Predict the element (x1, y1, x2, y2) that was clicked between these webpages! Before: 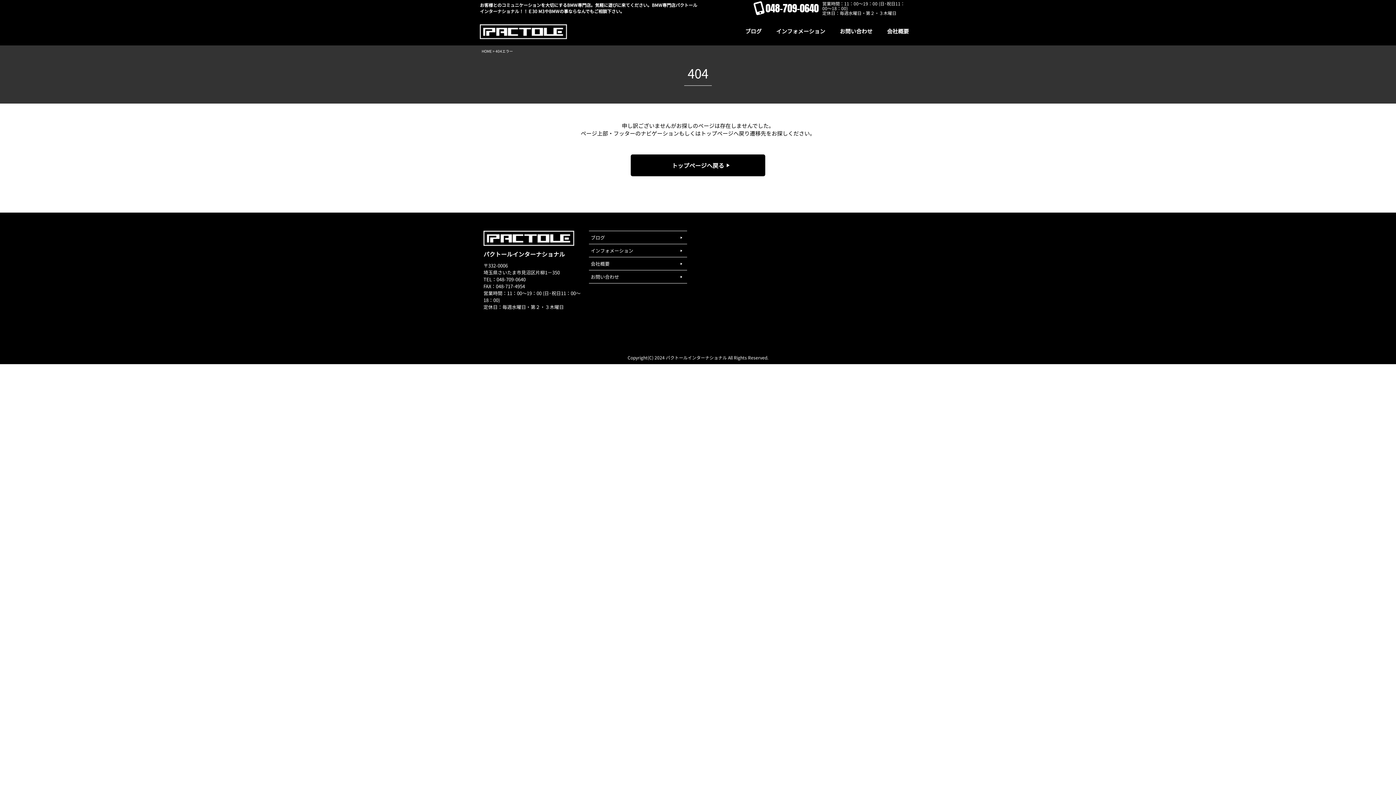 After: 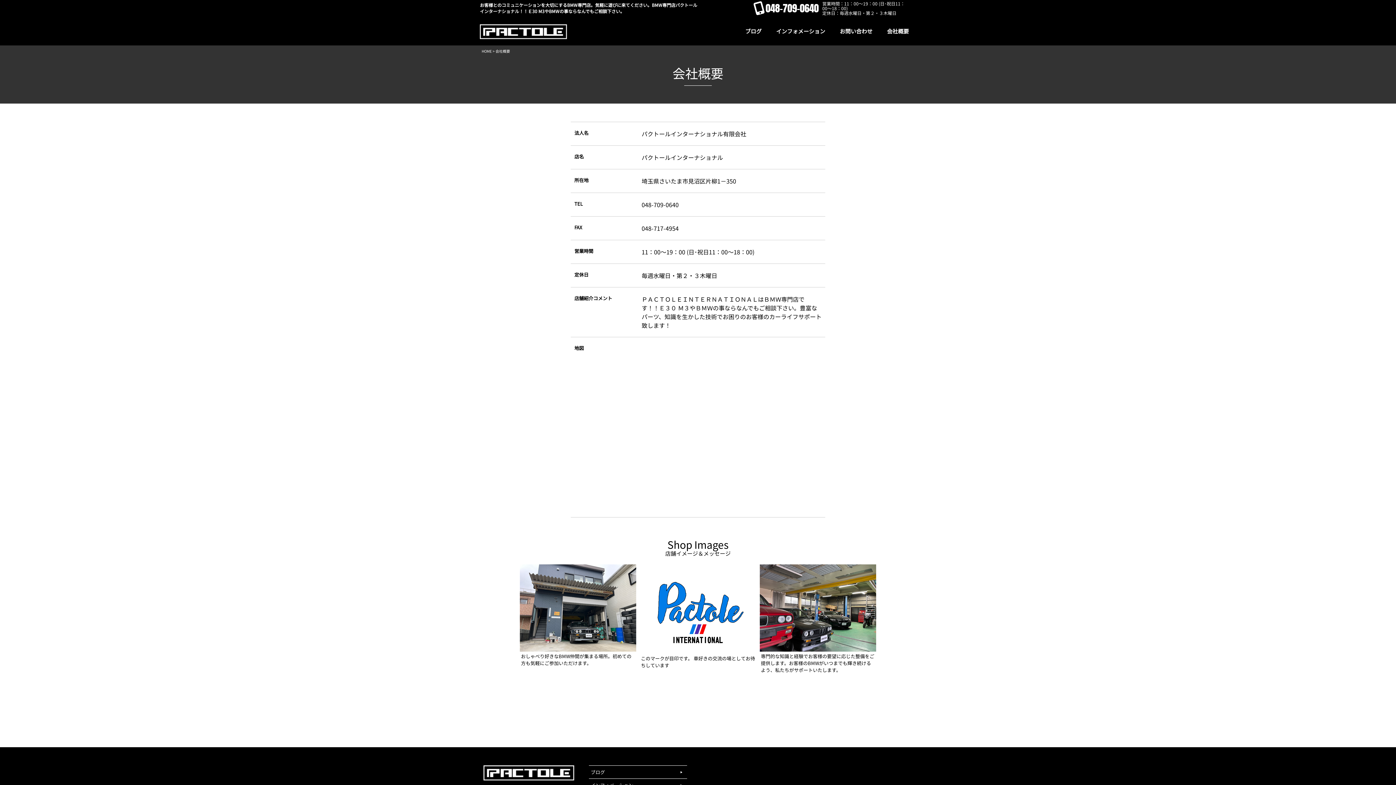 Action: bbox: (887, 21, 909, 40) label: 会社概要